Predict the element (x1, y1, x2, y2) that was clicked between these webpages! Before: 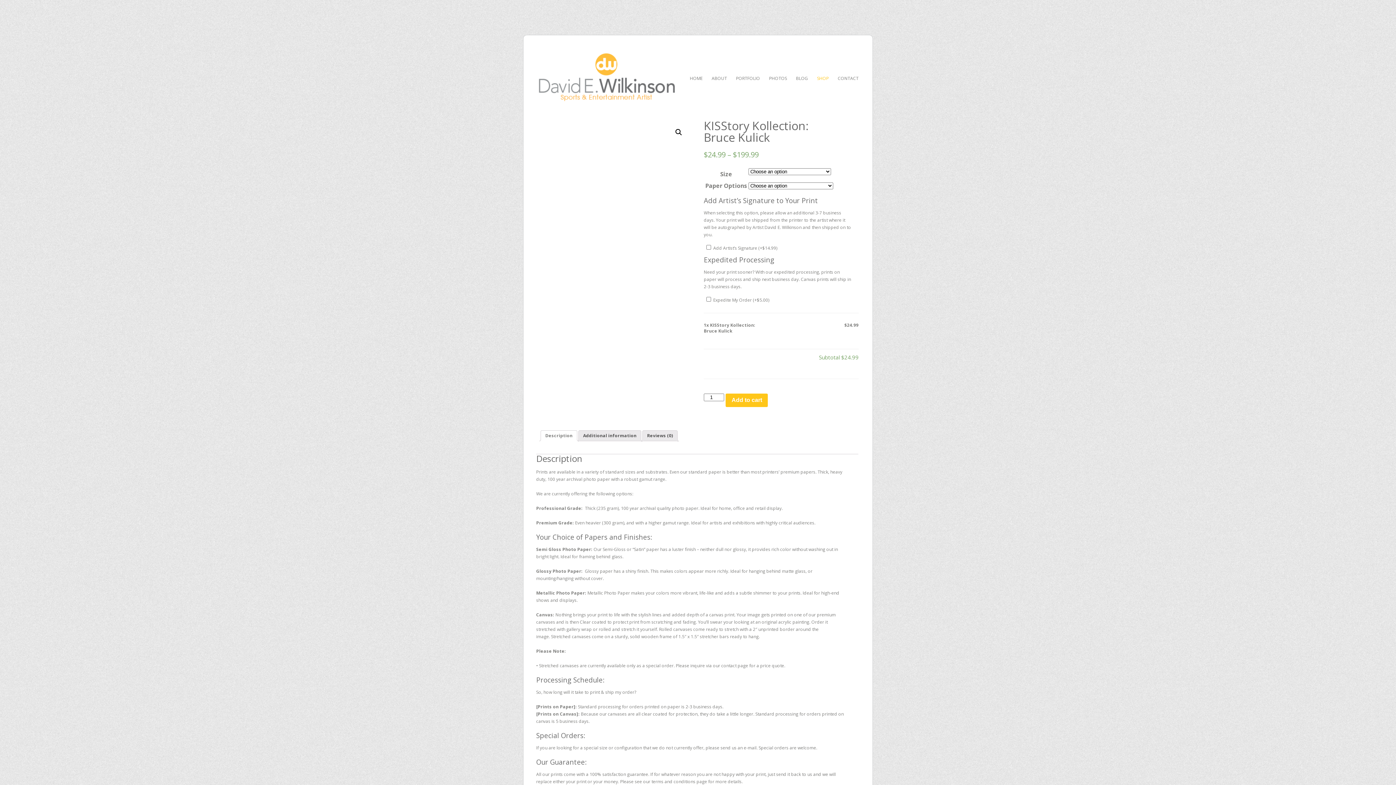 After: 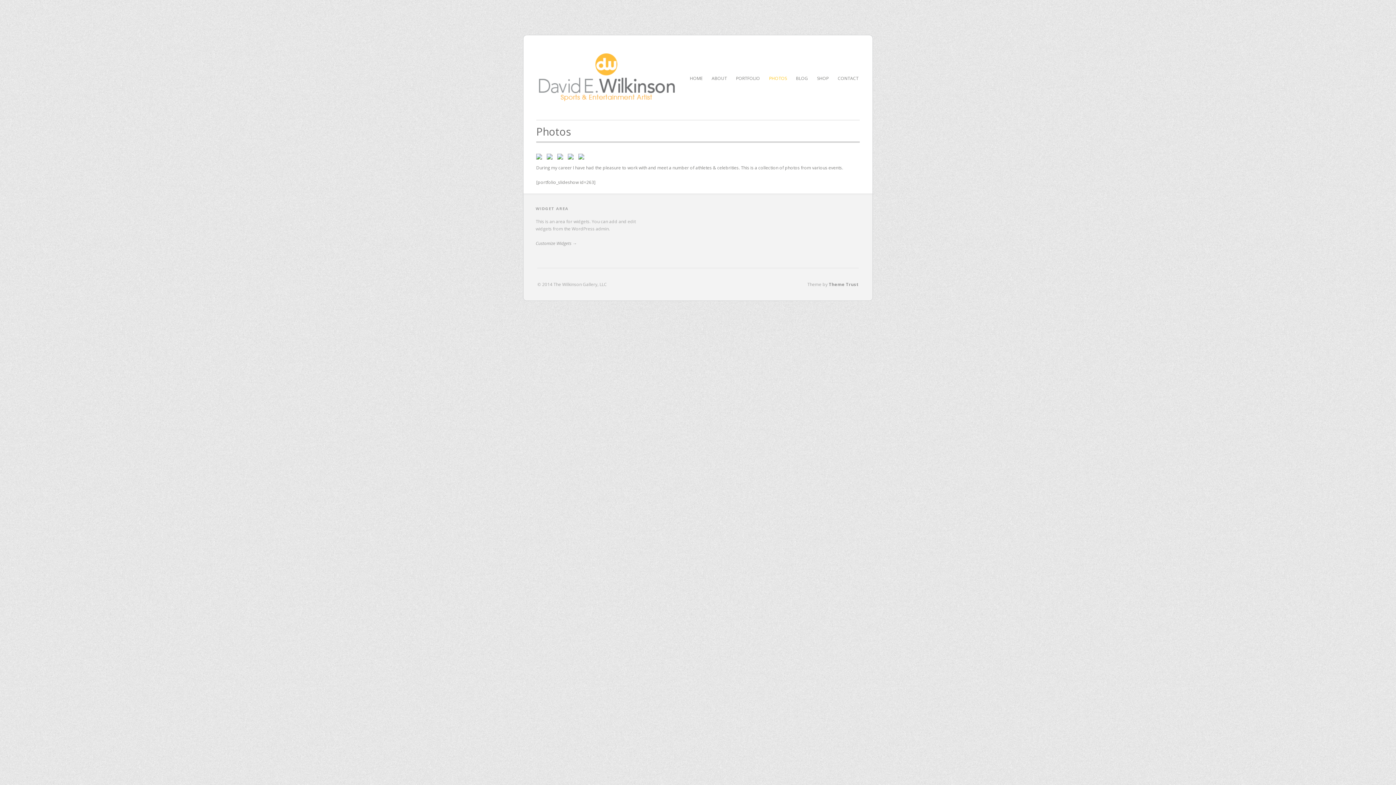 Action: bbox: (769, 73, 787, 83) label: PHOTOS